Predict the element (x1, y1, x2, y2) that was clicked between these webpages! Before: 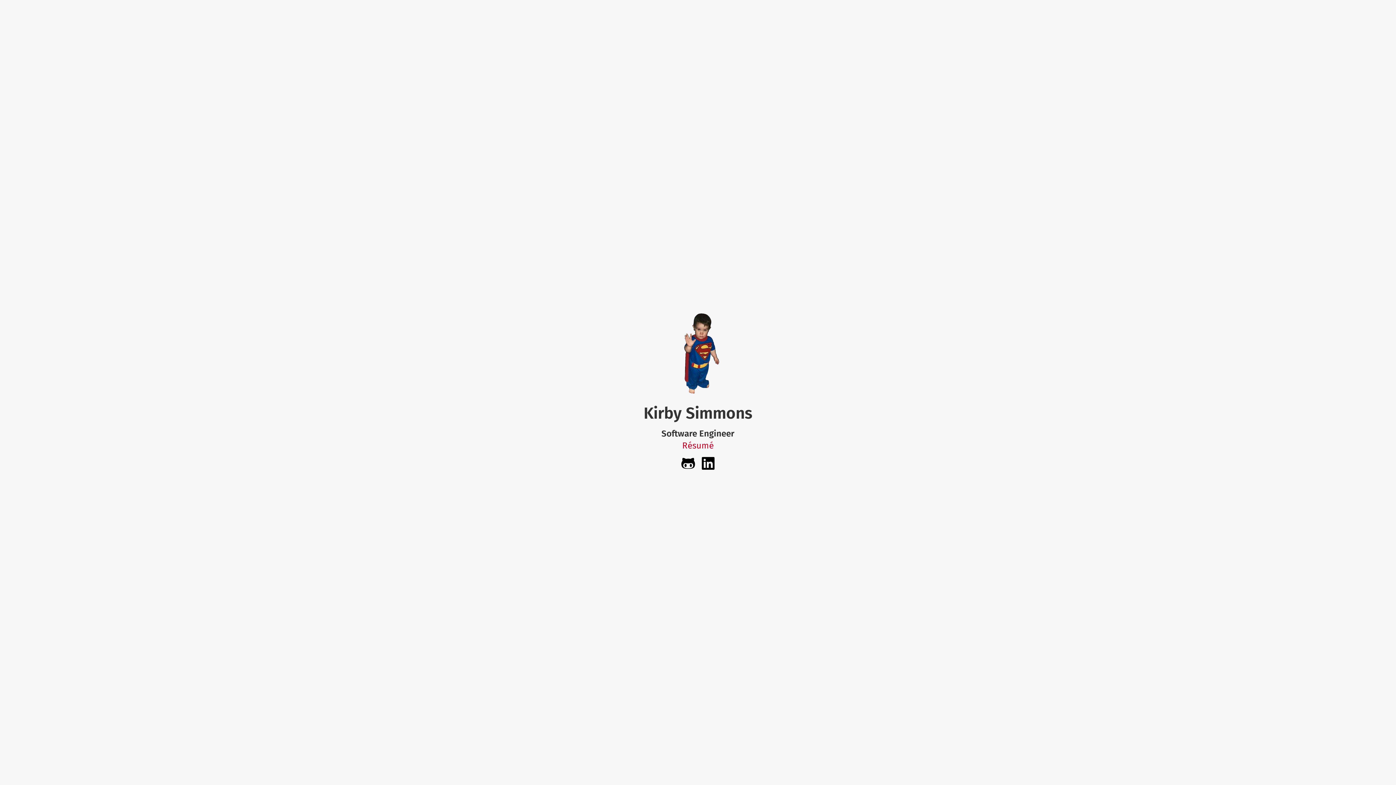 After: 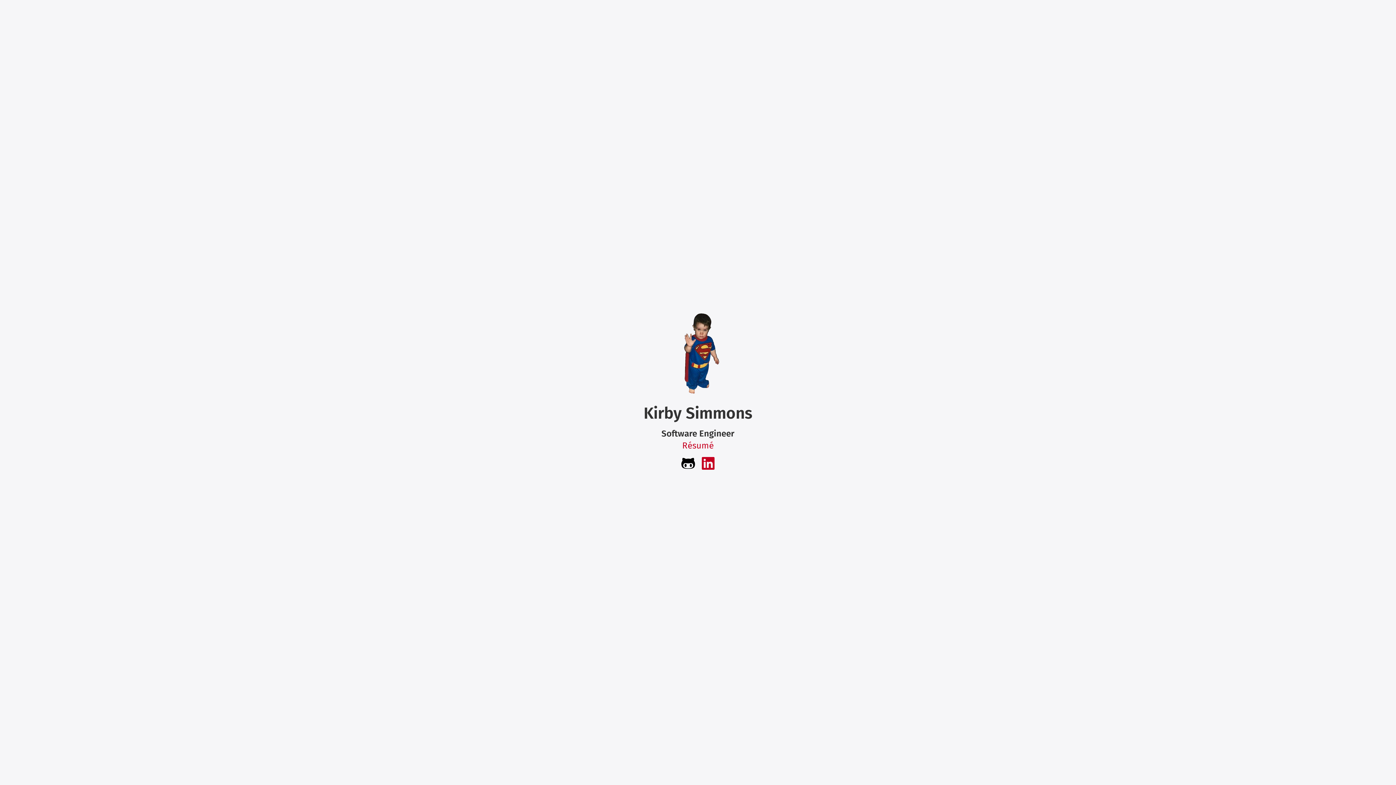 Action: label: Kirby's LinkedIn Account bbox: (700, 456, 715, 472)